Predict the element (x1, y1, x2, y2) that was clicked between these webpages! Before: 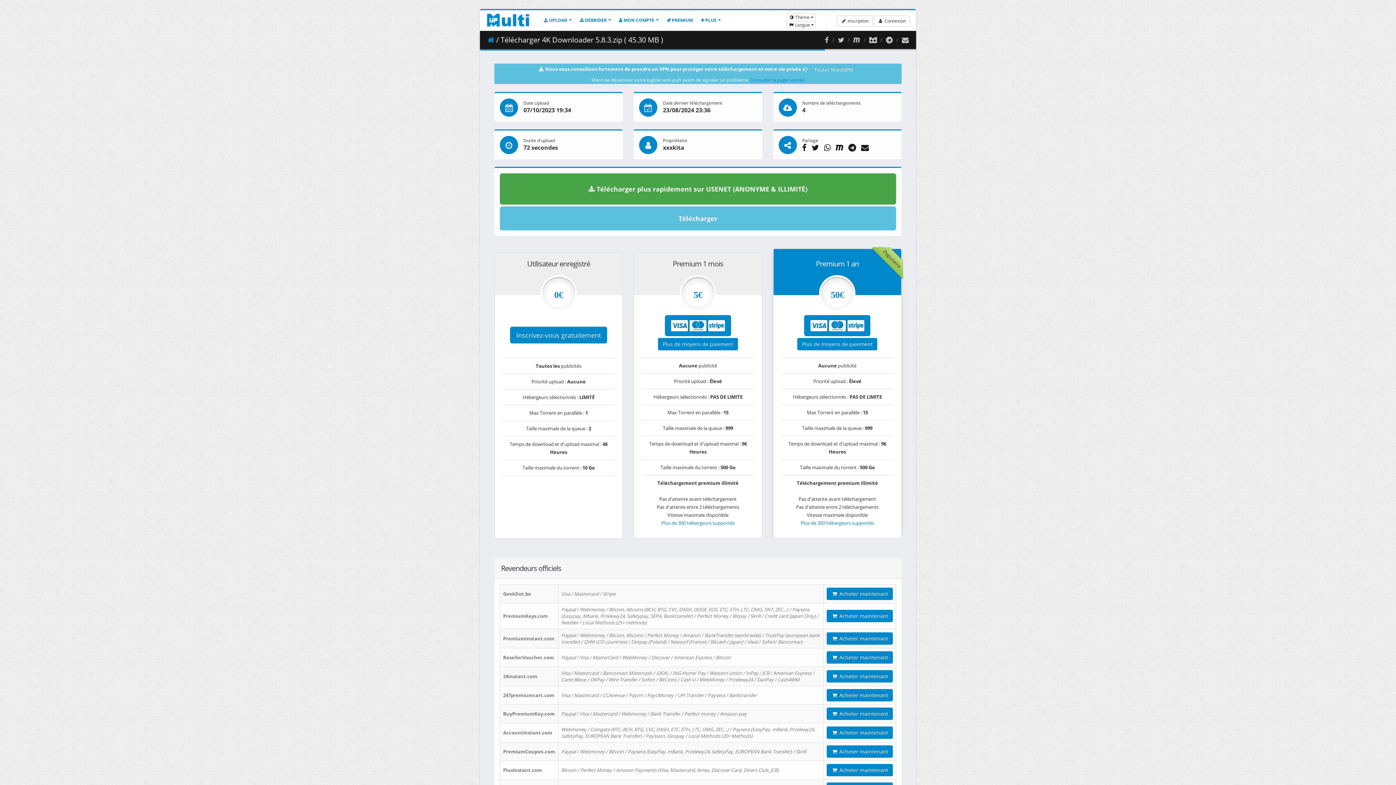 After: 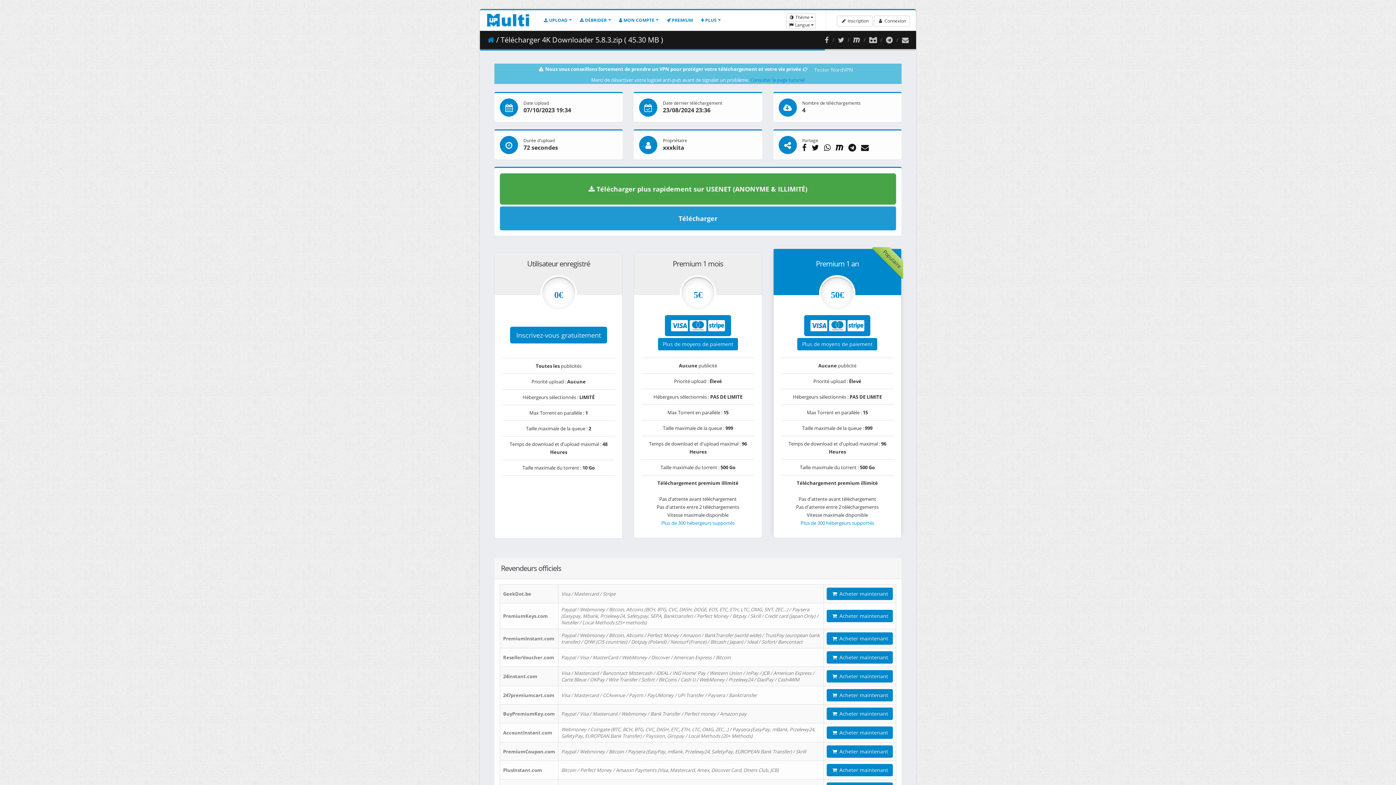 Action: bbox: (500, 206, 896, 230) label: Télécharger